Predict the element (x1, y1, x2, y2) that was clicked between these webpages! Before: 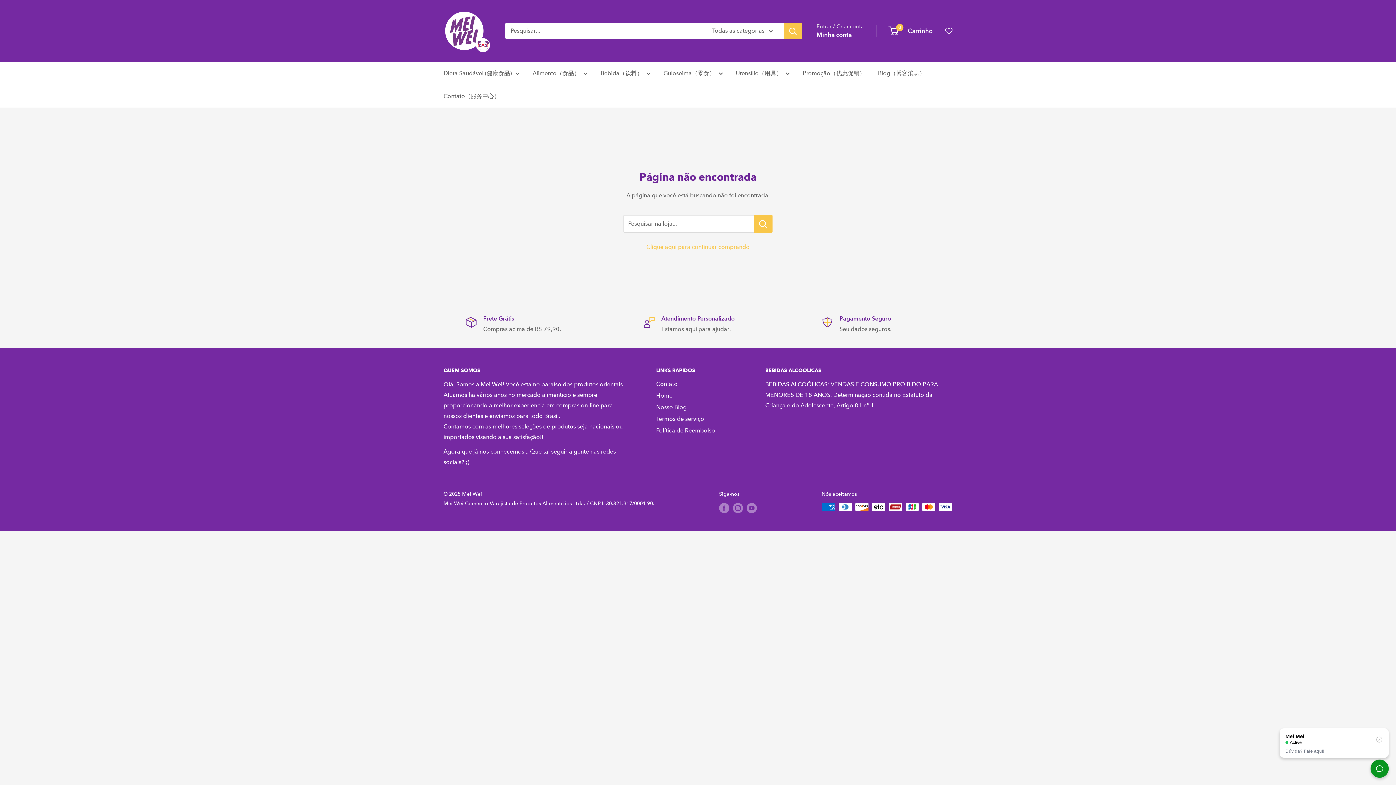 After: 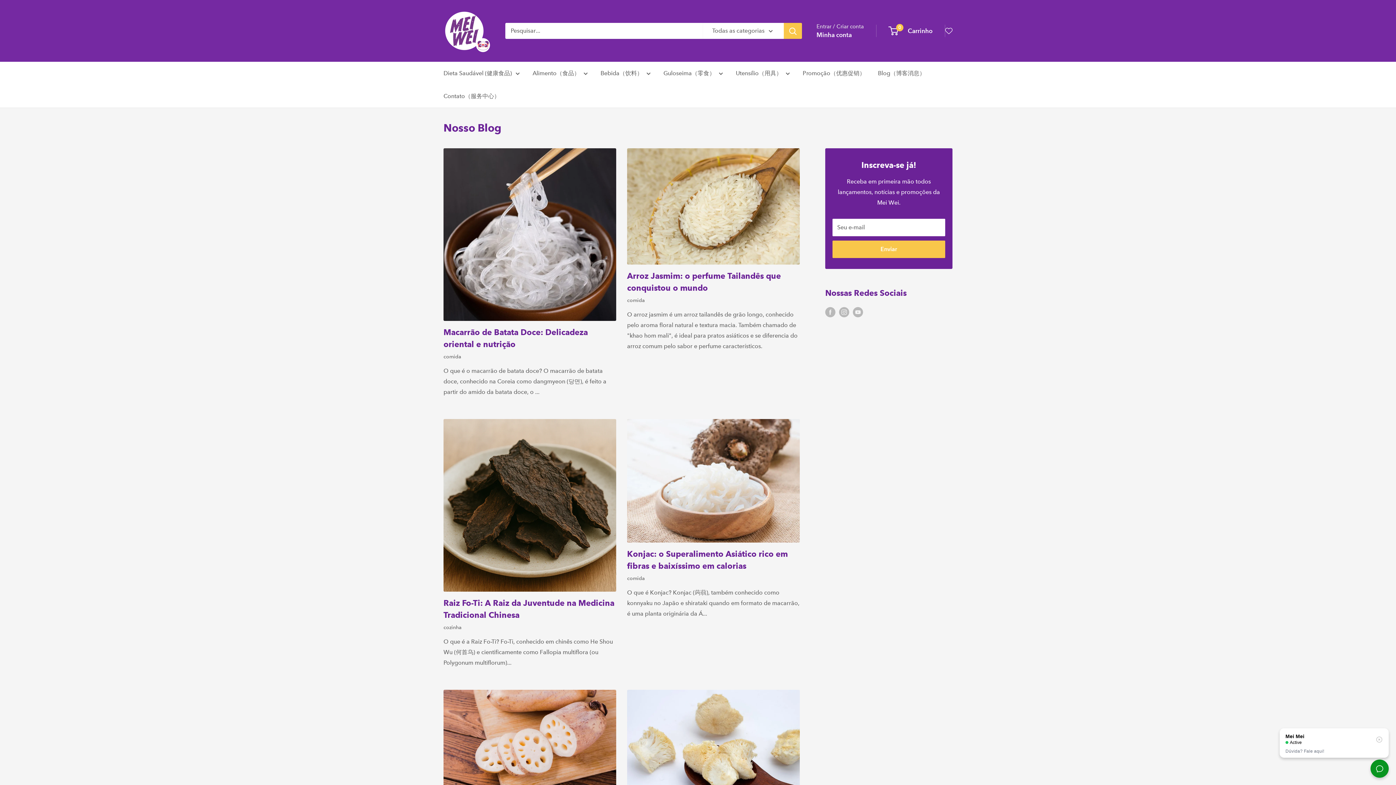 Action: bbox: (656, 401, 740, 413) label: Nosso Blog